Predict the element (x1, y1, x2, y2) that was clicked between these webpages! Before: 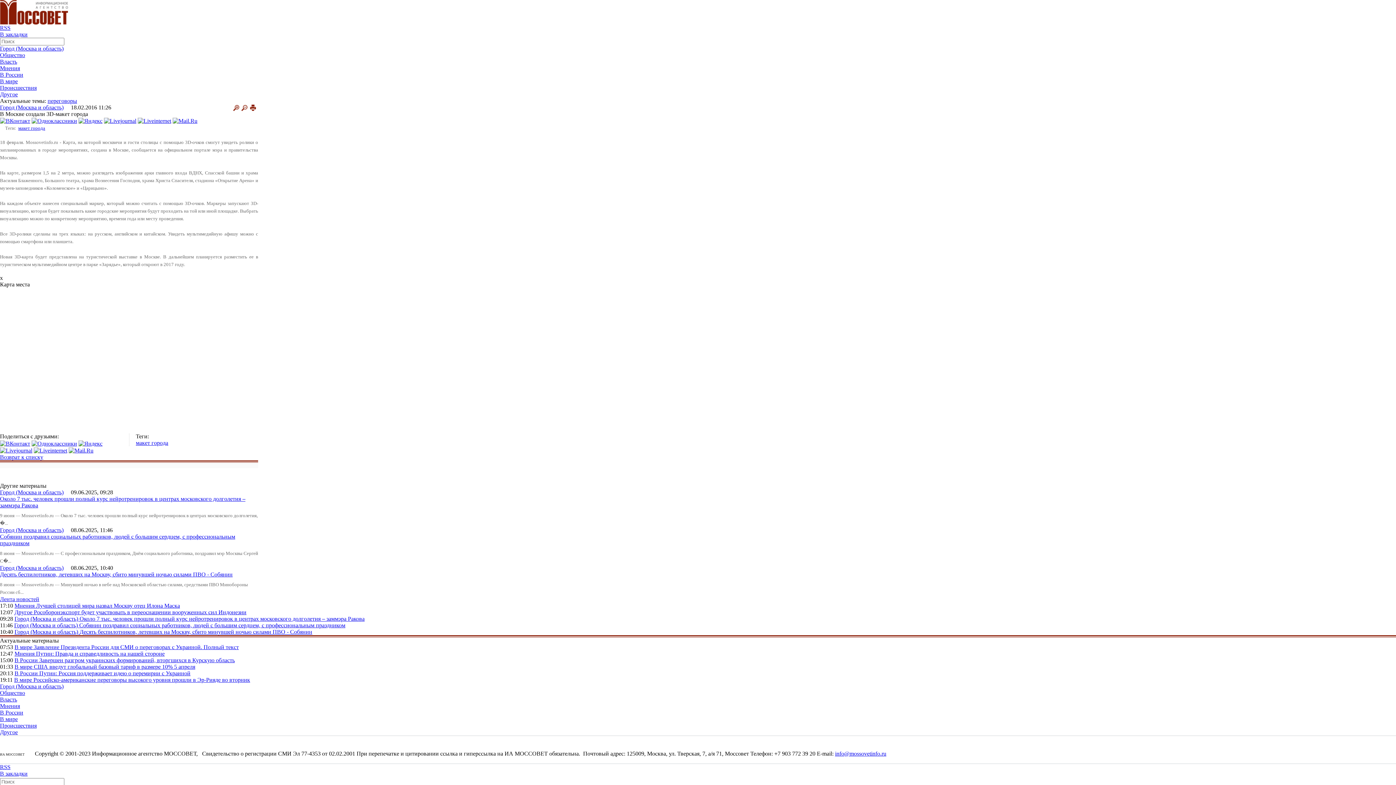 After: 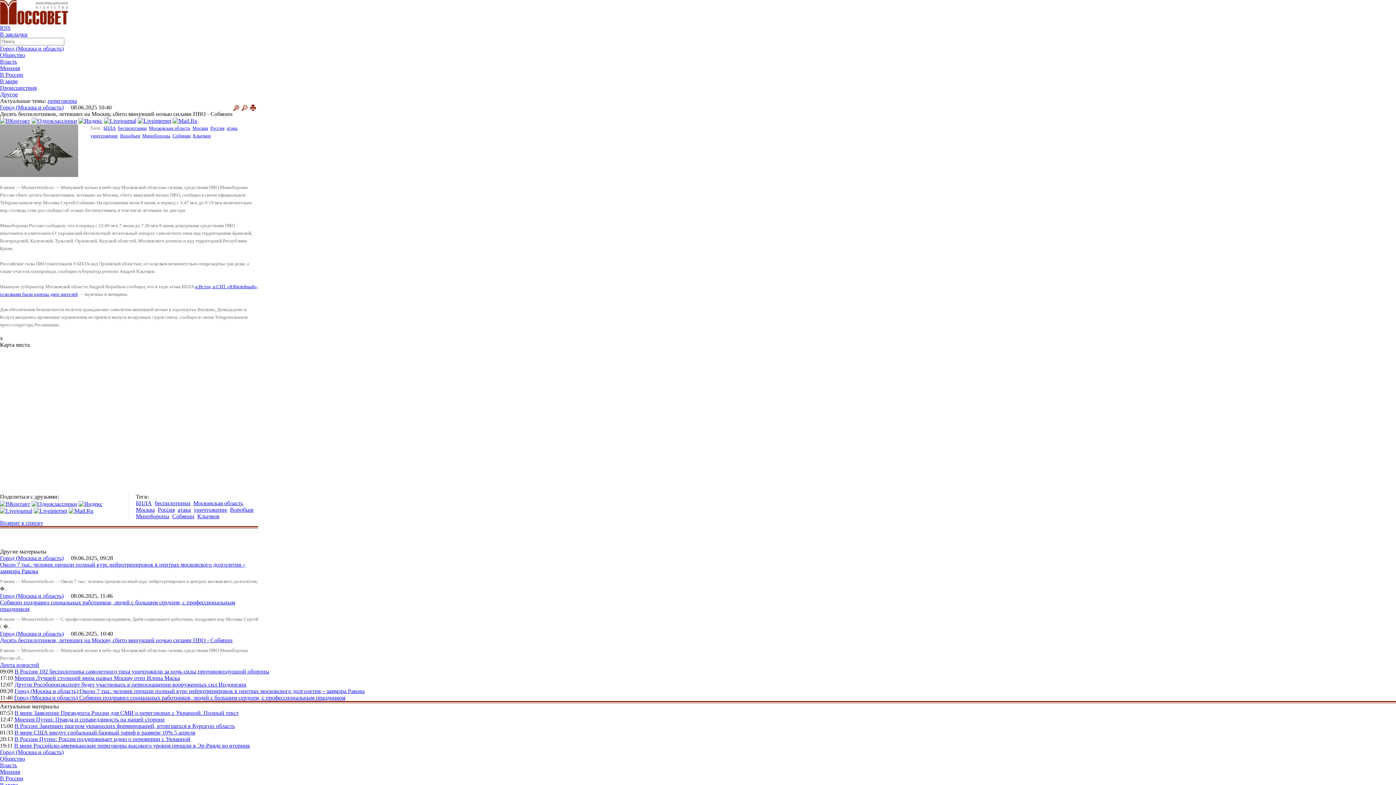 Action: bbox: (0, 571, 232, 577) label: Десять беспилотников, летевших на Москву, сбито минувшей ночью силами ПВО - Собянин